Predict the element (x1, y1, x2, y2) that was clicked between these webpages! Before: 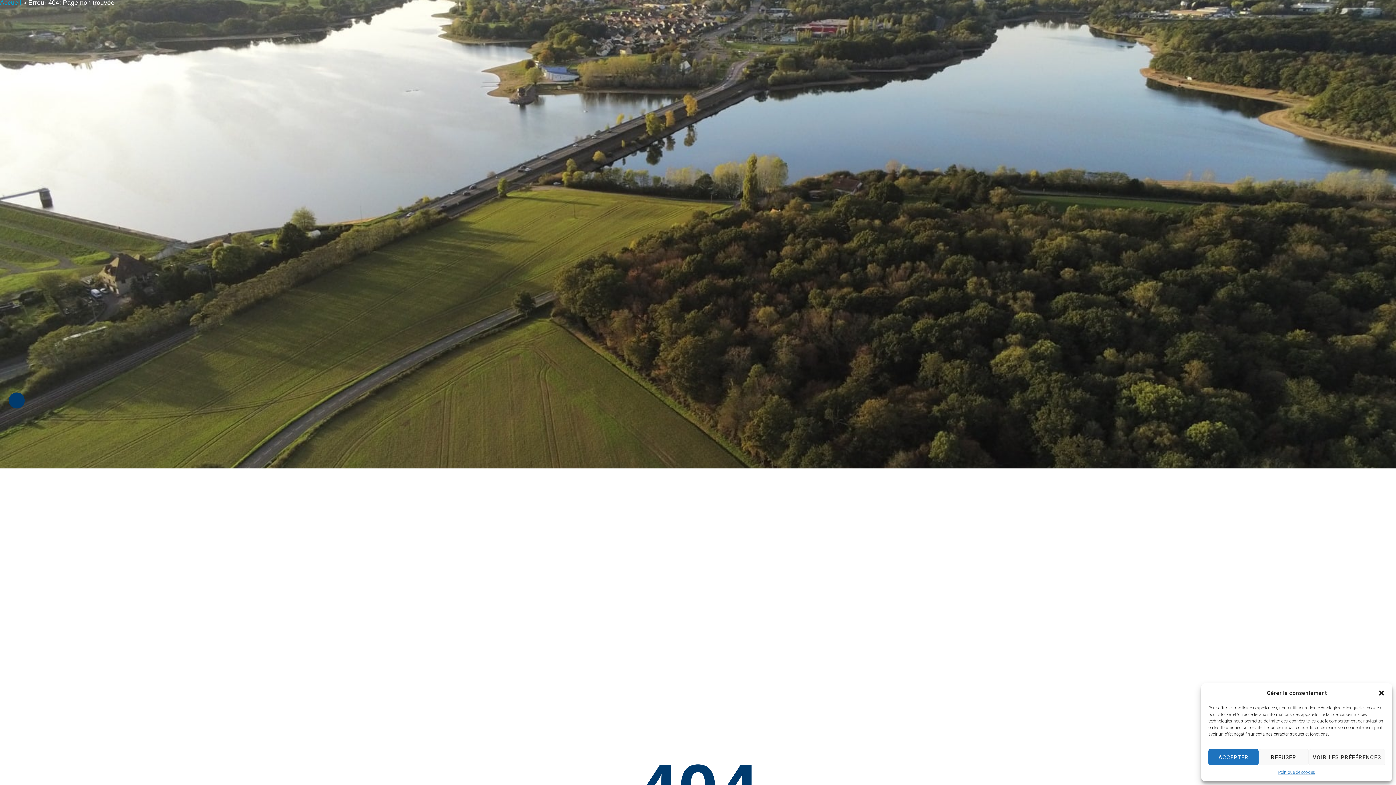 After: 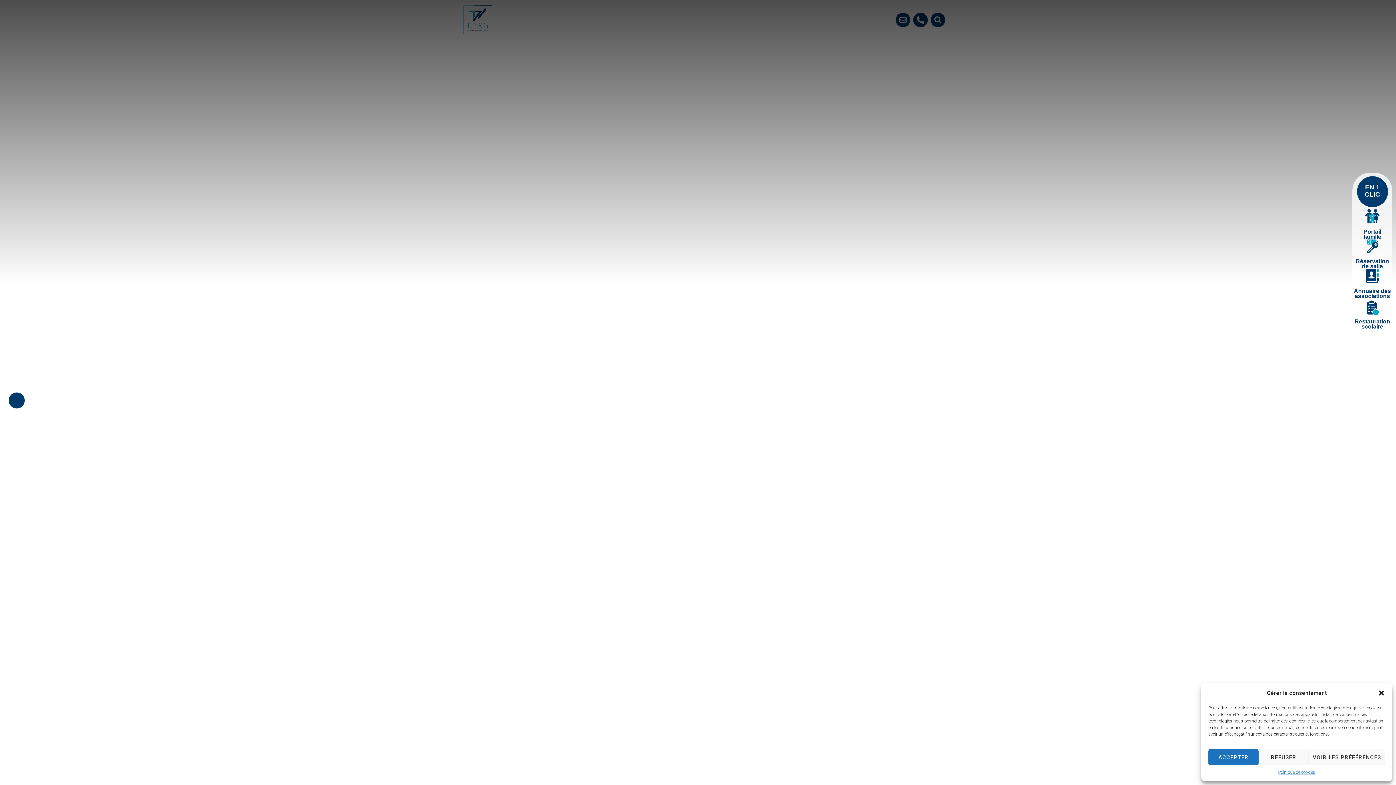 Action: label: Accueil bbox: (0, -1, 21, 6)